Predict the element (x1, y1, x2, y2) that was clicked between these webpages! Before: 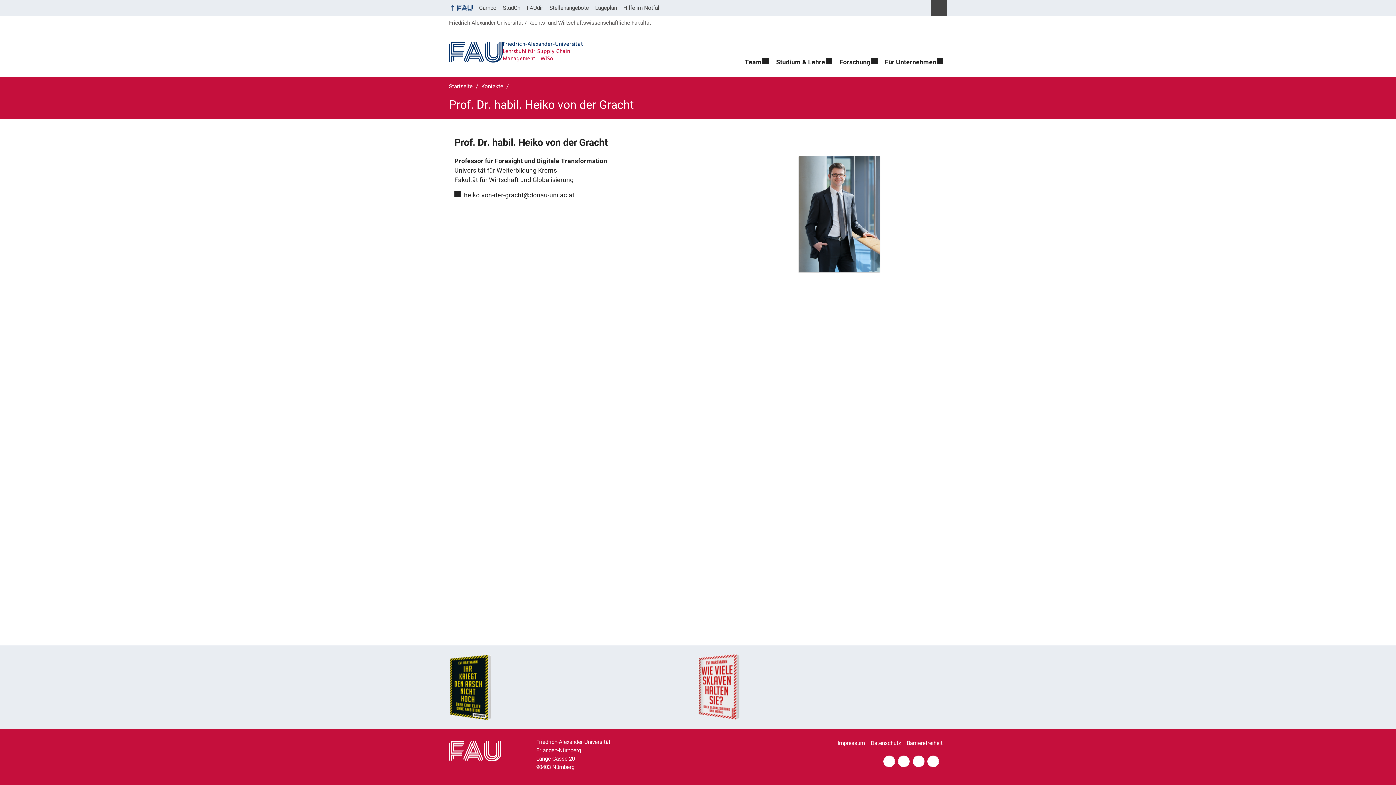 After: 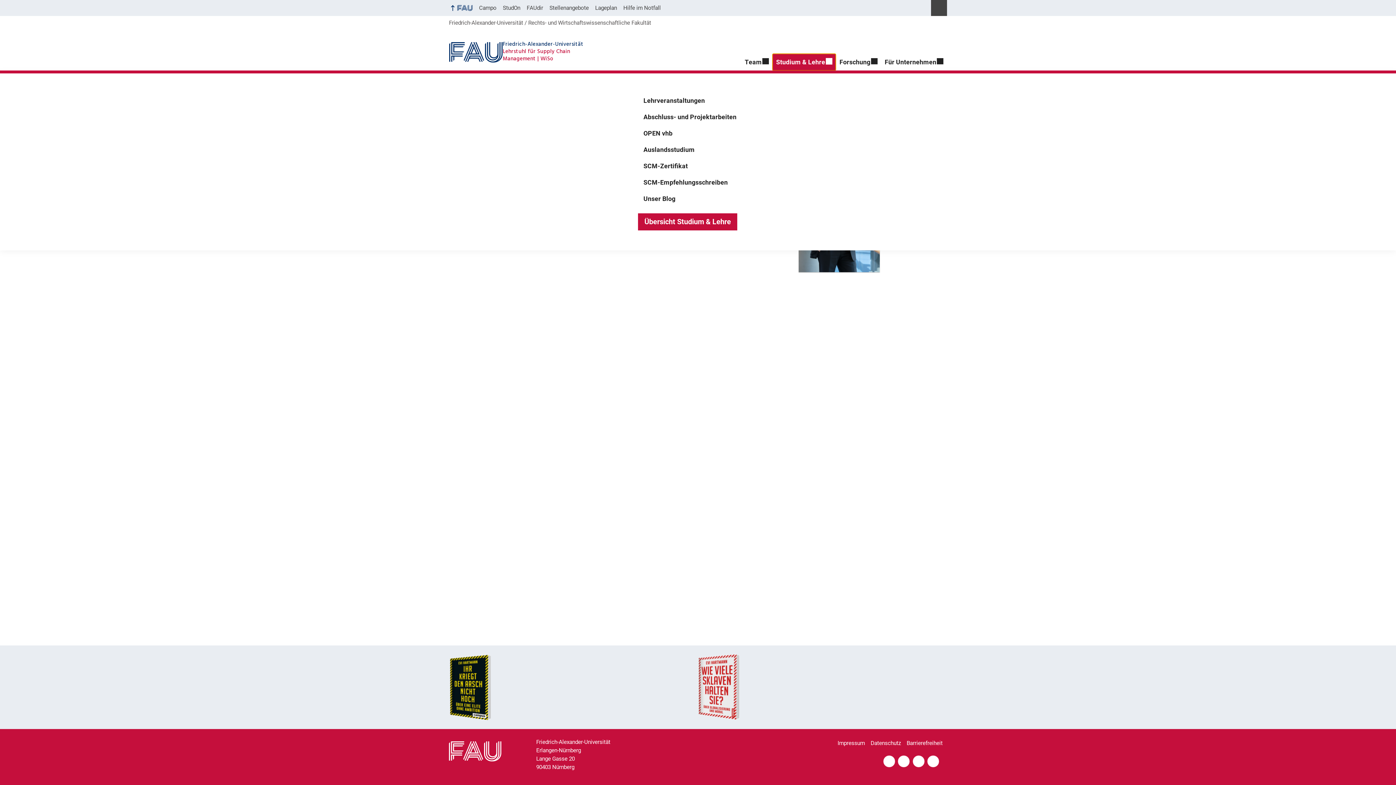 Action: bbox: (772, 53, 836, 70) label: Studium & Lehre